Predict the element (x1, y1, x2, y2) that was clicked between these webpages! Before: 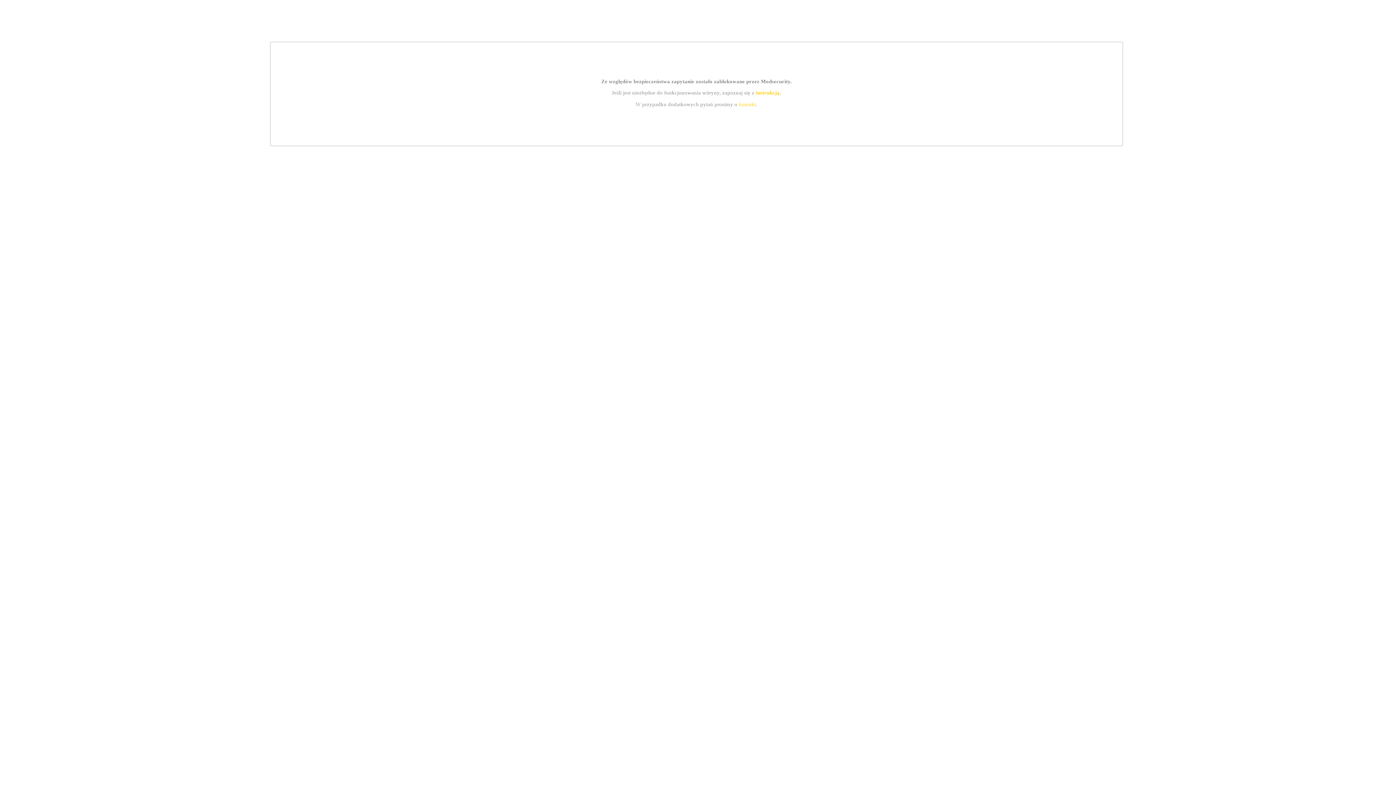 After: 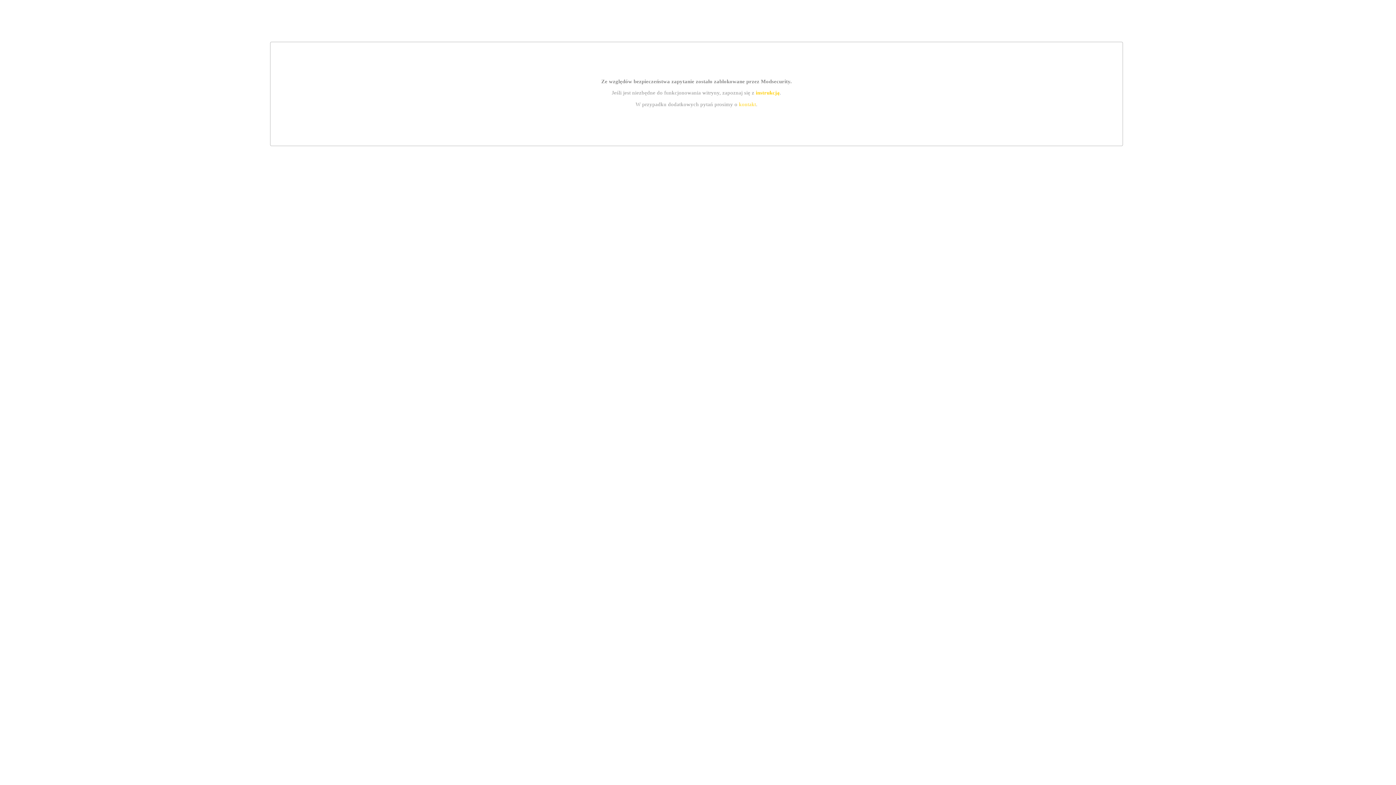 Action: label: instrukcją bbox: (755, 89, 779, 95)